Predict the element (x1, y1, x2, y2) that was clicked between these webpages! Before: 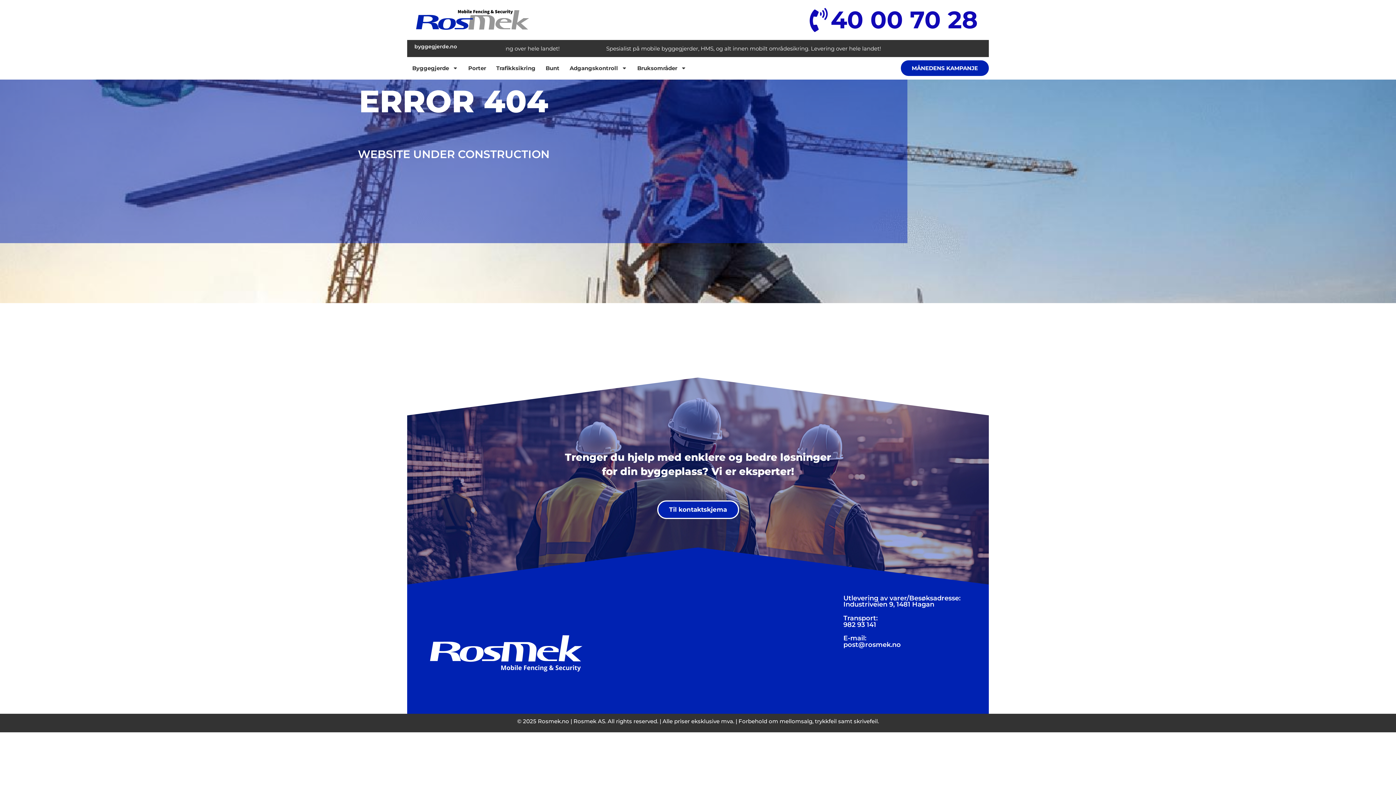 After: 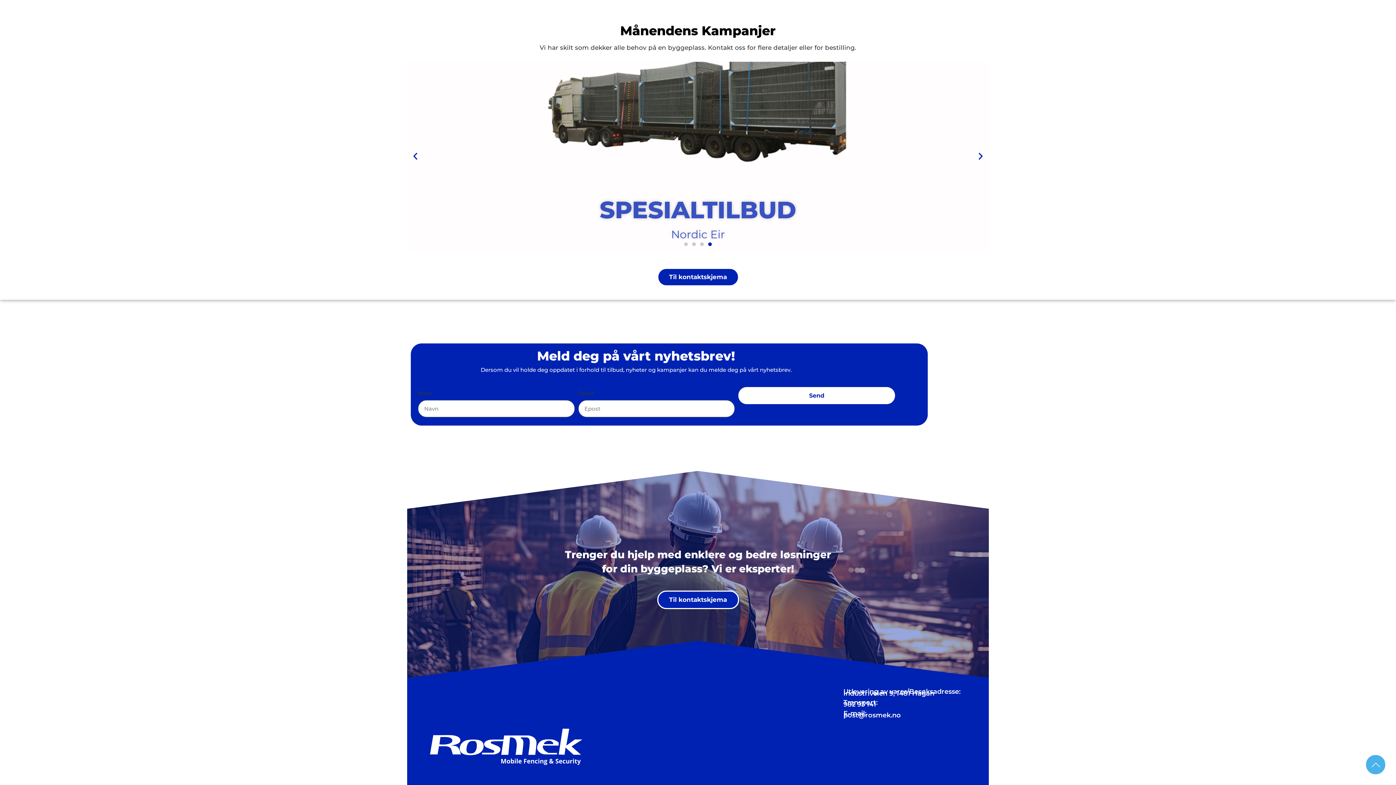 Action: label: MÅNEDENS KAMPANJE bbox: (901, 60, 989, 76)